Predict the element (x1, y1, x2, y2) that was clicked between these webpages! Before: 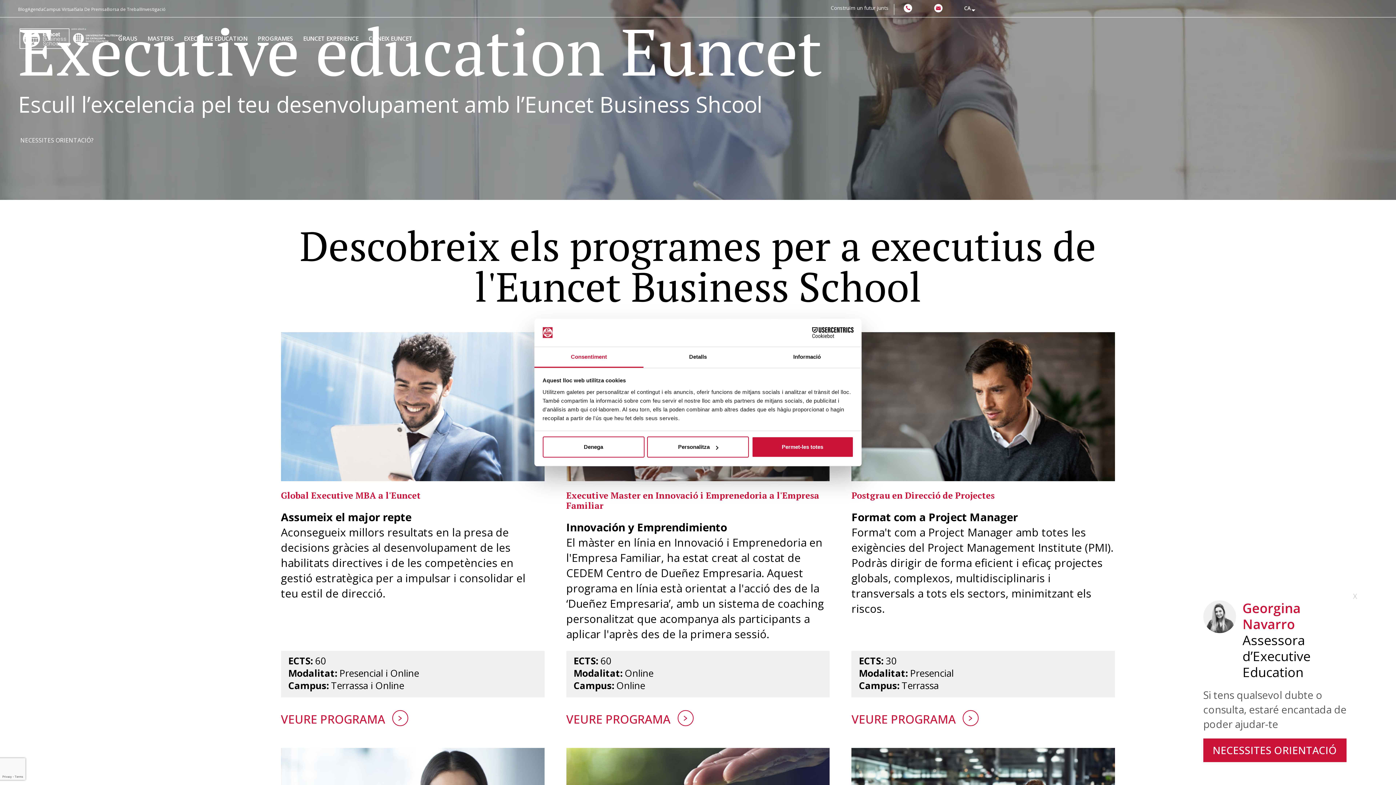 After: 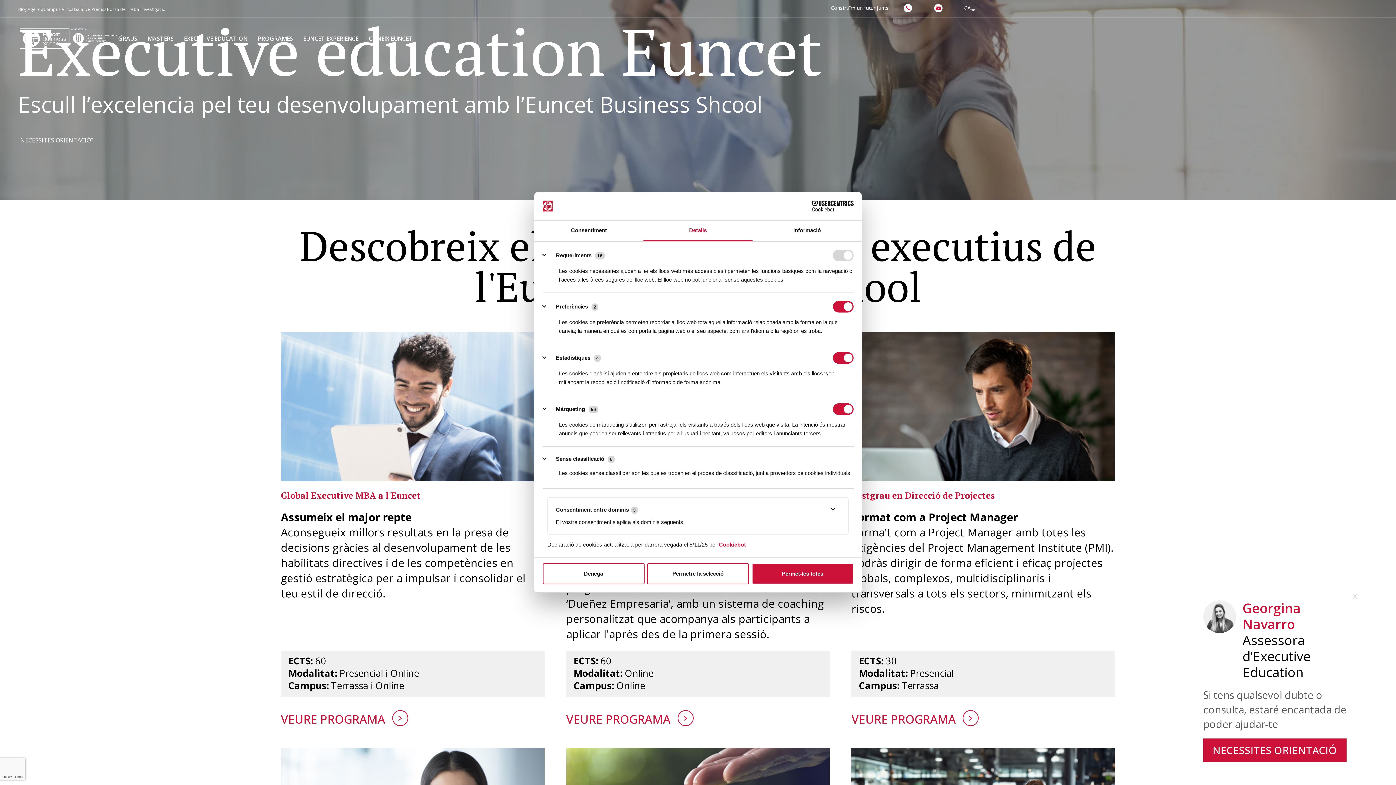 Action: bbox: (647, 436, 749, 457) label: Personalitza